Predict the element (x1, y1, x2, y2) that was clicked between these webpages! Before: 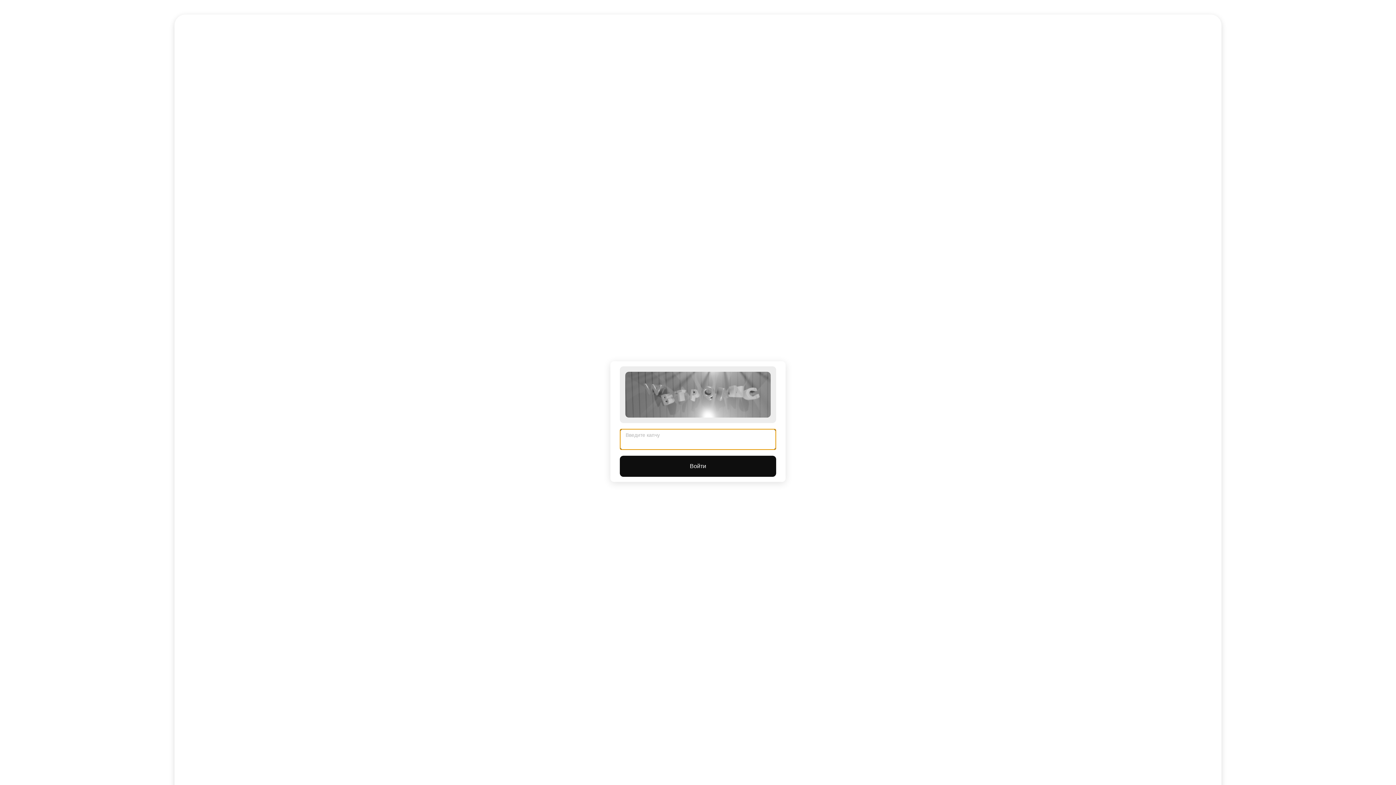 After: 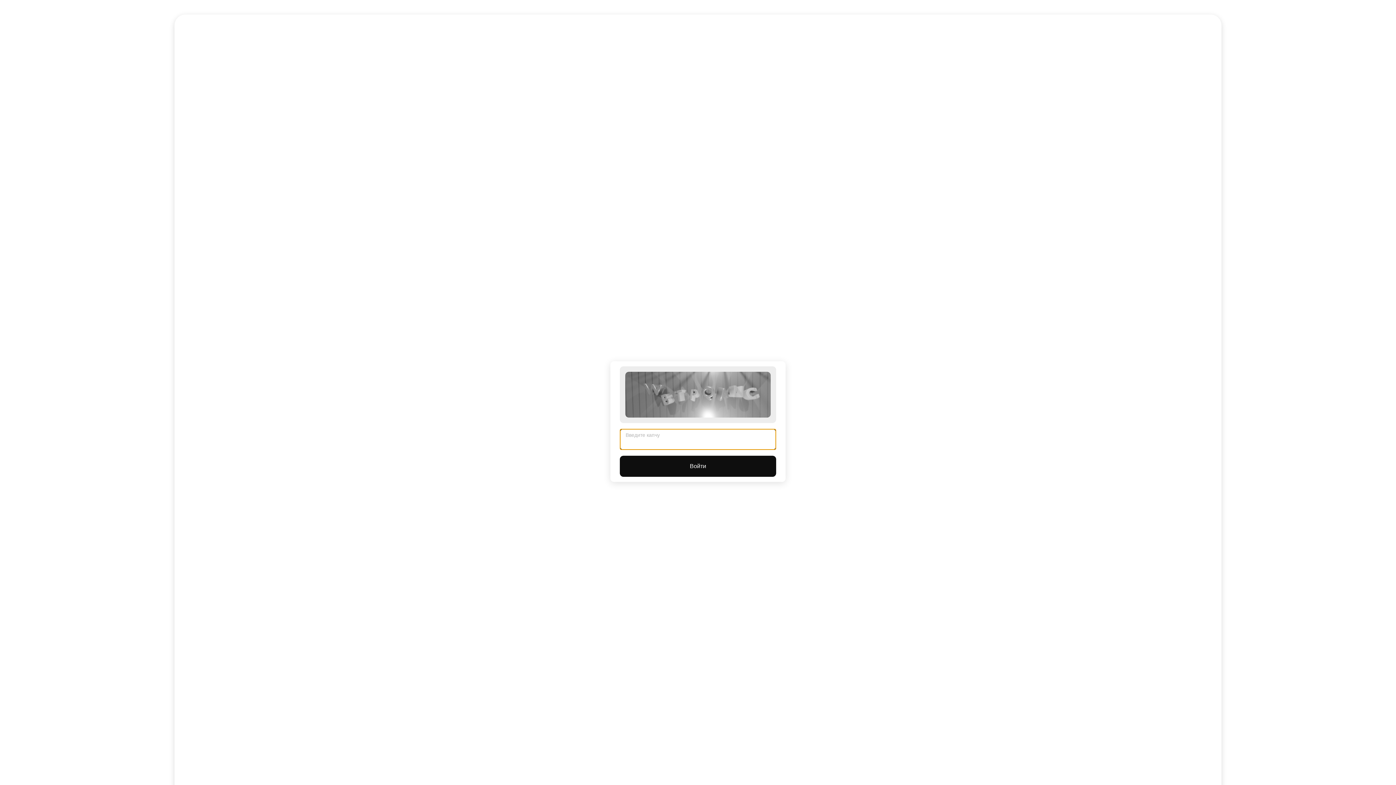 Action: bbox: (620, 456, 776, 477) label: Войти